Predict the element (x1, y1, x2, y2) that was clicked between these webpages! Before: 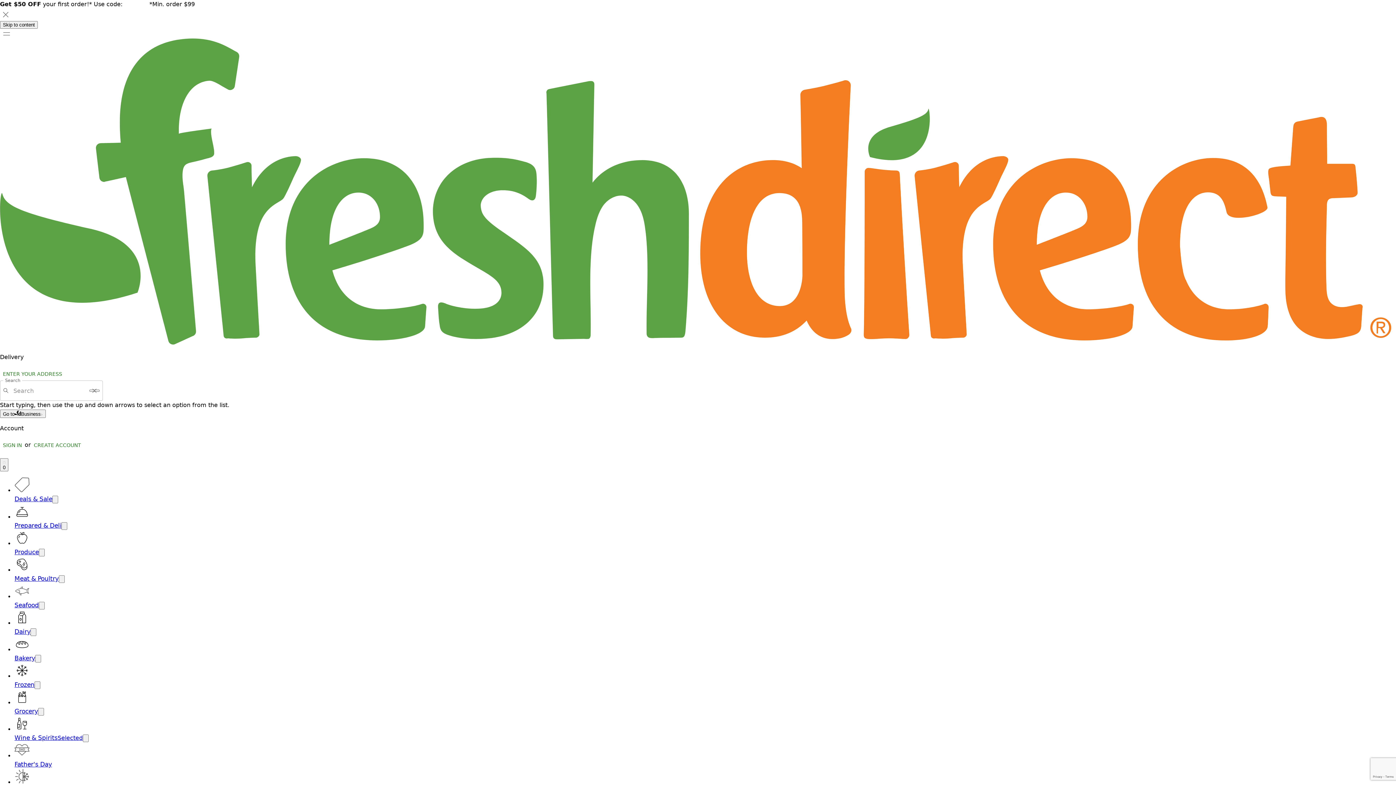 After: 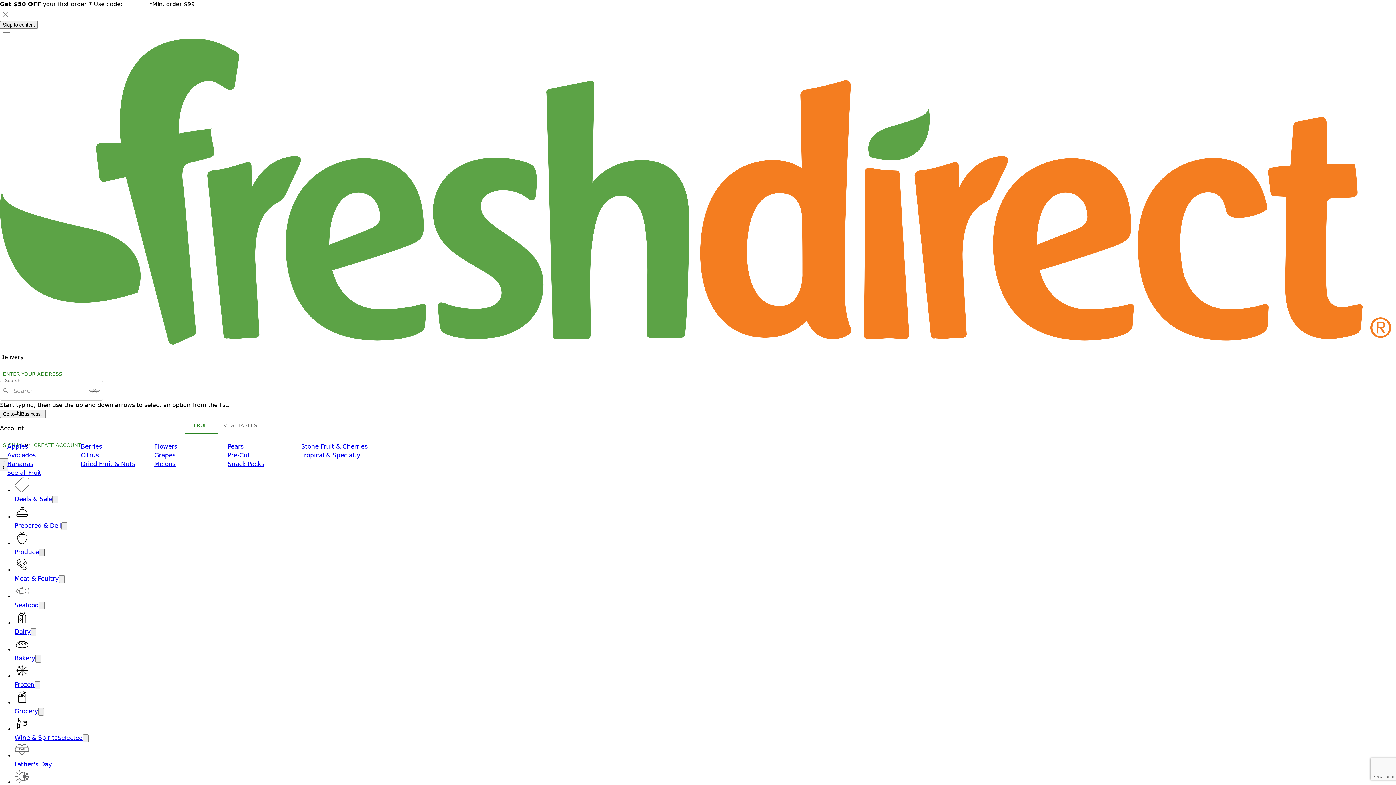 Action: bbox: (38, 549, 44, 556) label: Open submenu for Produce